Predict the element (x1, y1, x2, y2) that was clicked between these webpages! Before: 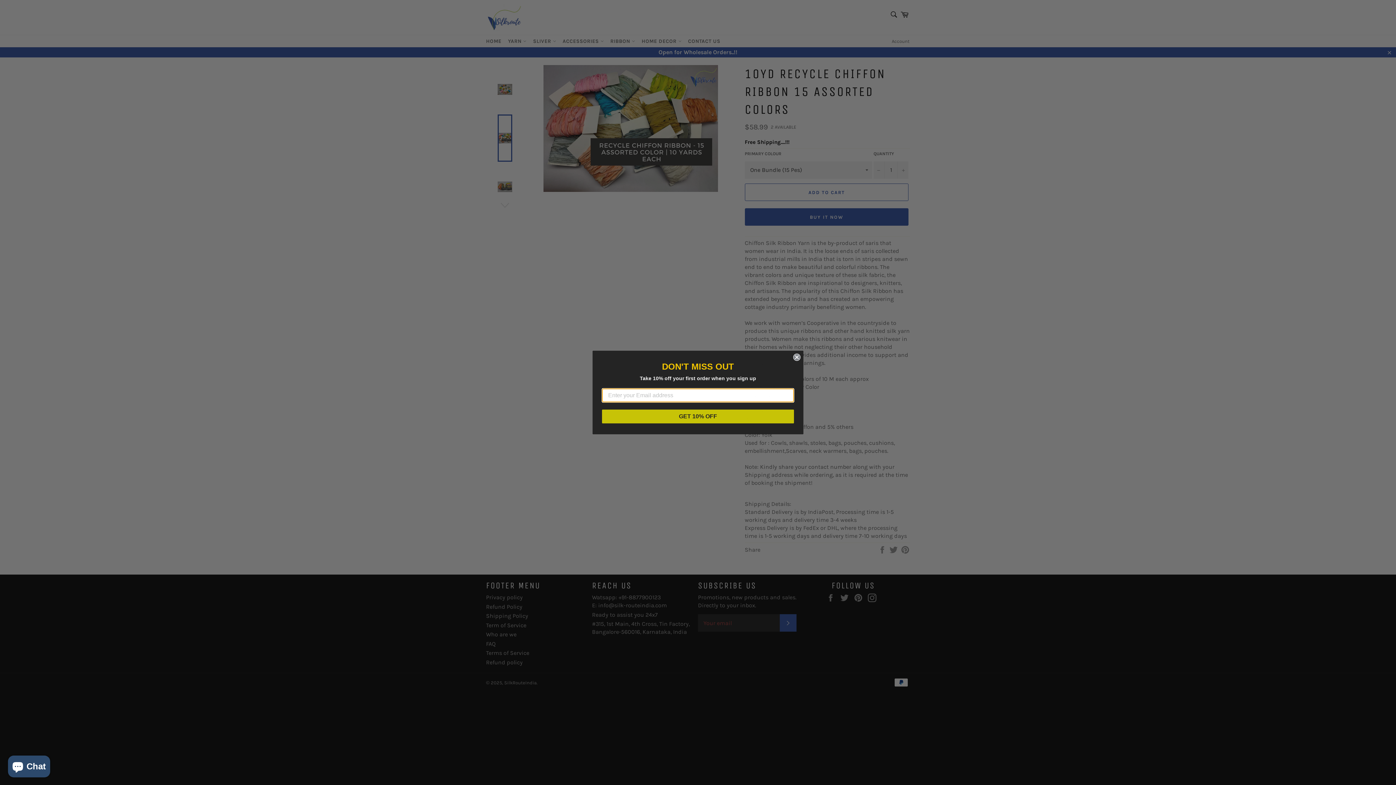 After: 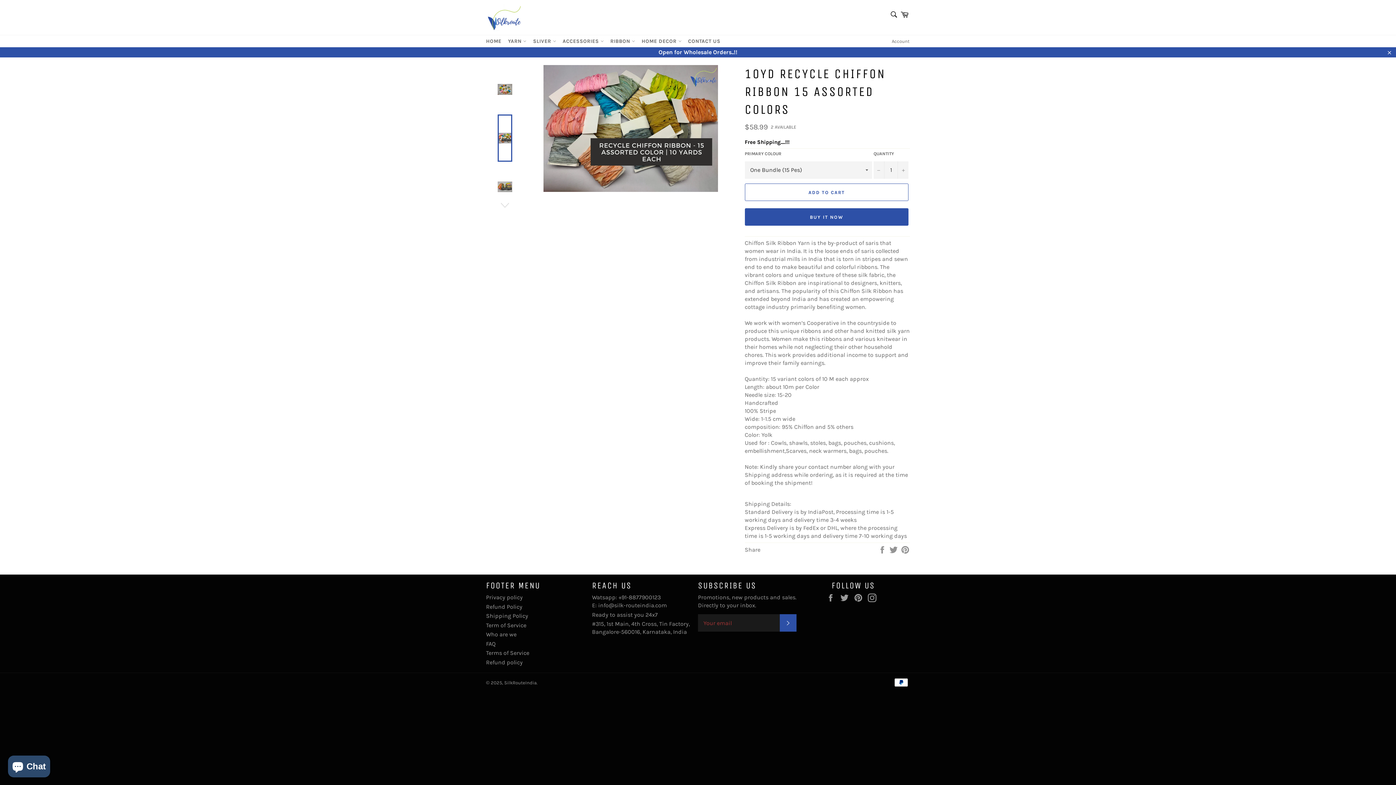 Action: label: Close dialog bbox: (793, 353, 800, 361)